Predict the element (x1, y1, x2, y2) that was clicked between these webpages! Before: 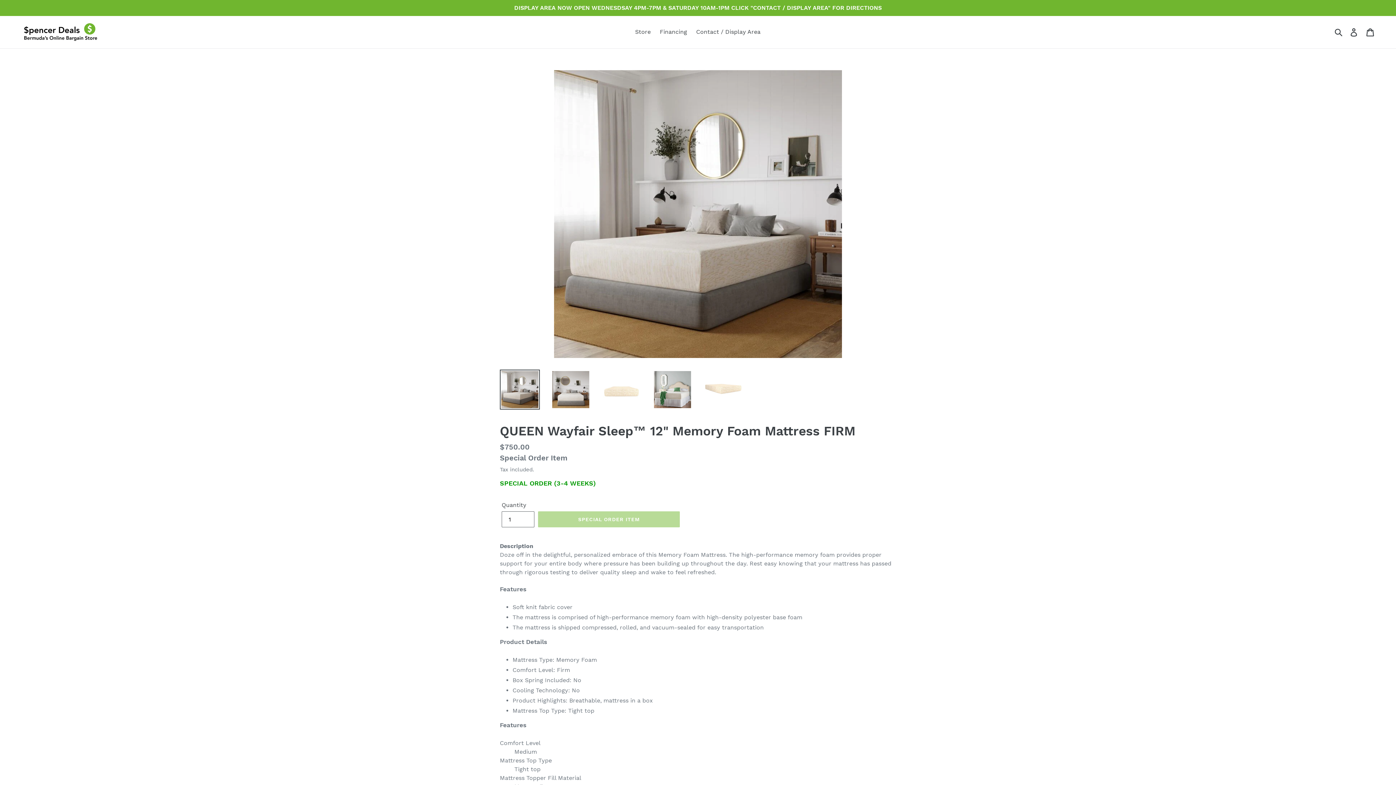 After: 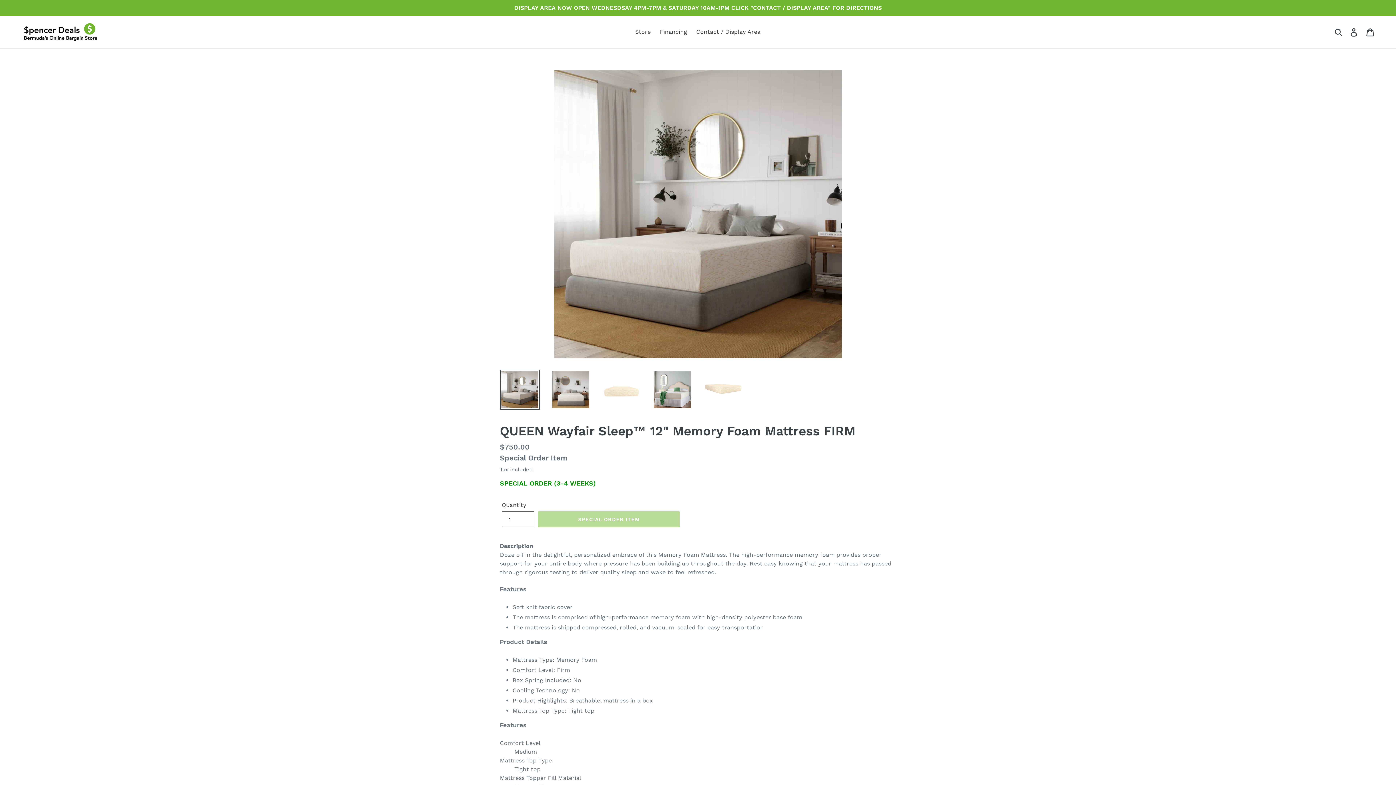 Action: bbox: (500, 369, 540, 409)